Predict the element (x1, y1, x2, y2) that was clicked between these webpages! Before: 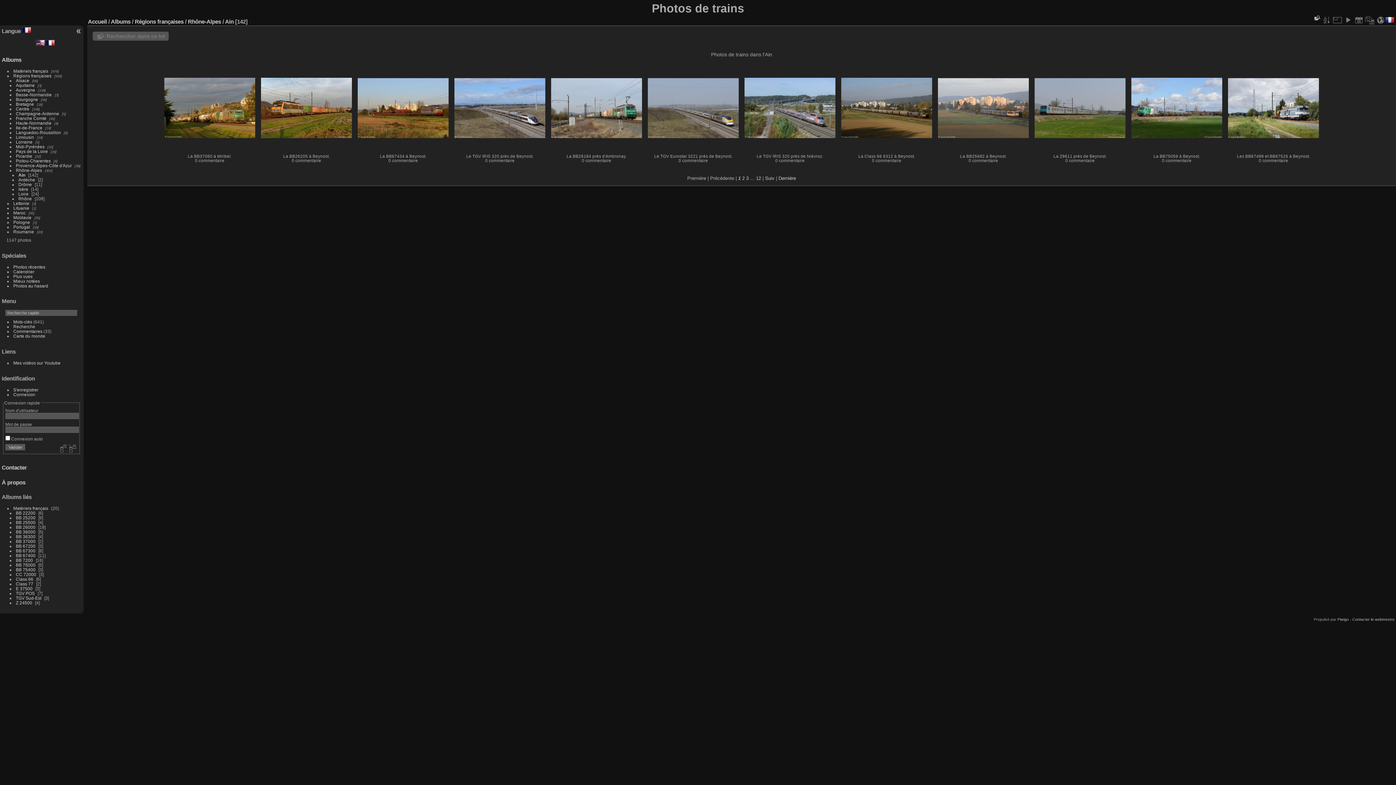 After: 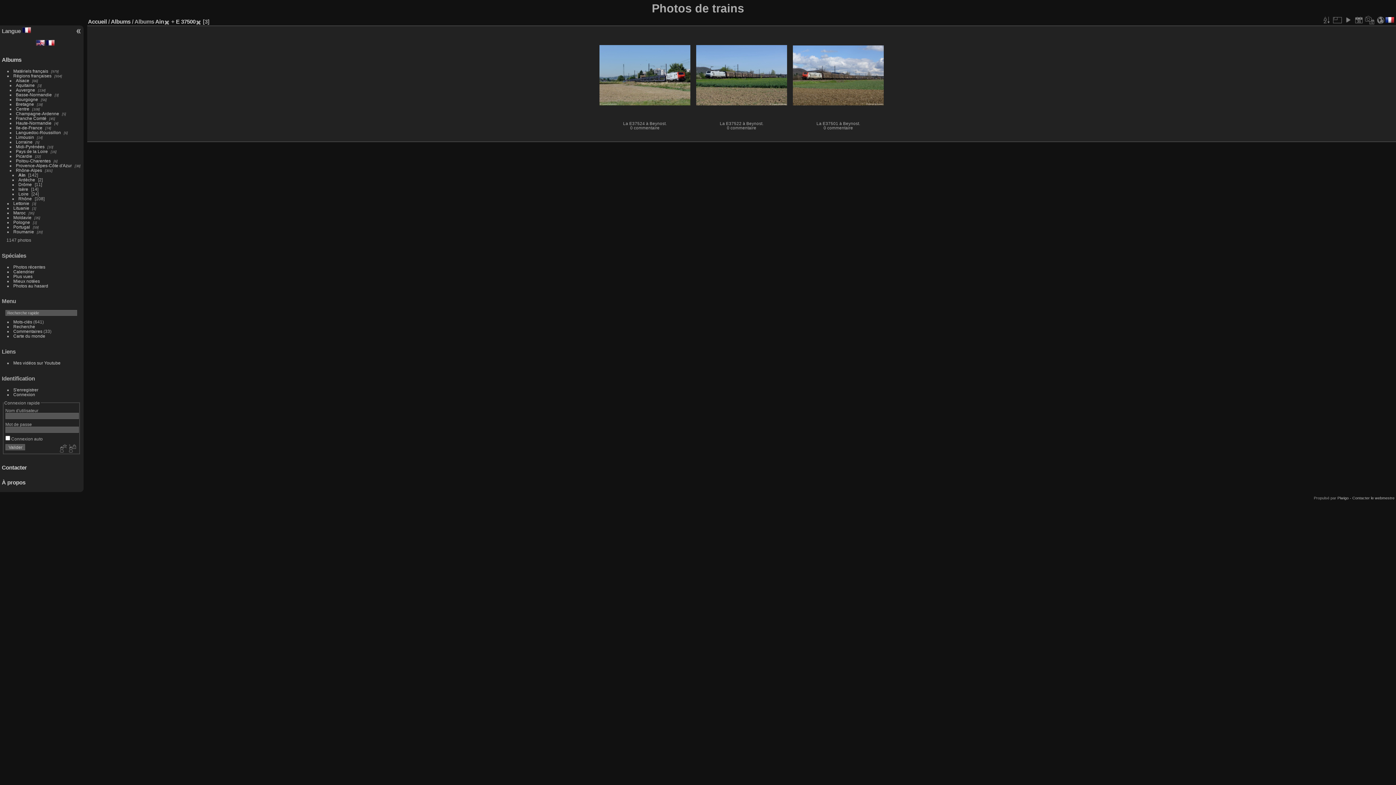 Action: label: E 37500 bbox: (15, 586, 32, 591)